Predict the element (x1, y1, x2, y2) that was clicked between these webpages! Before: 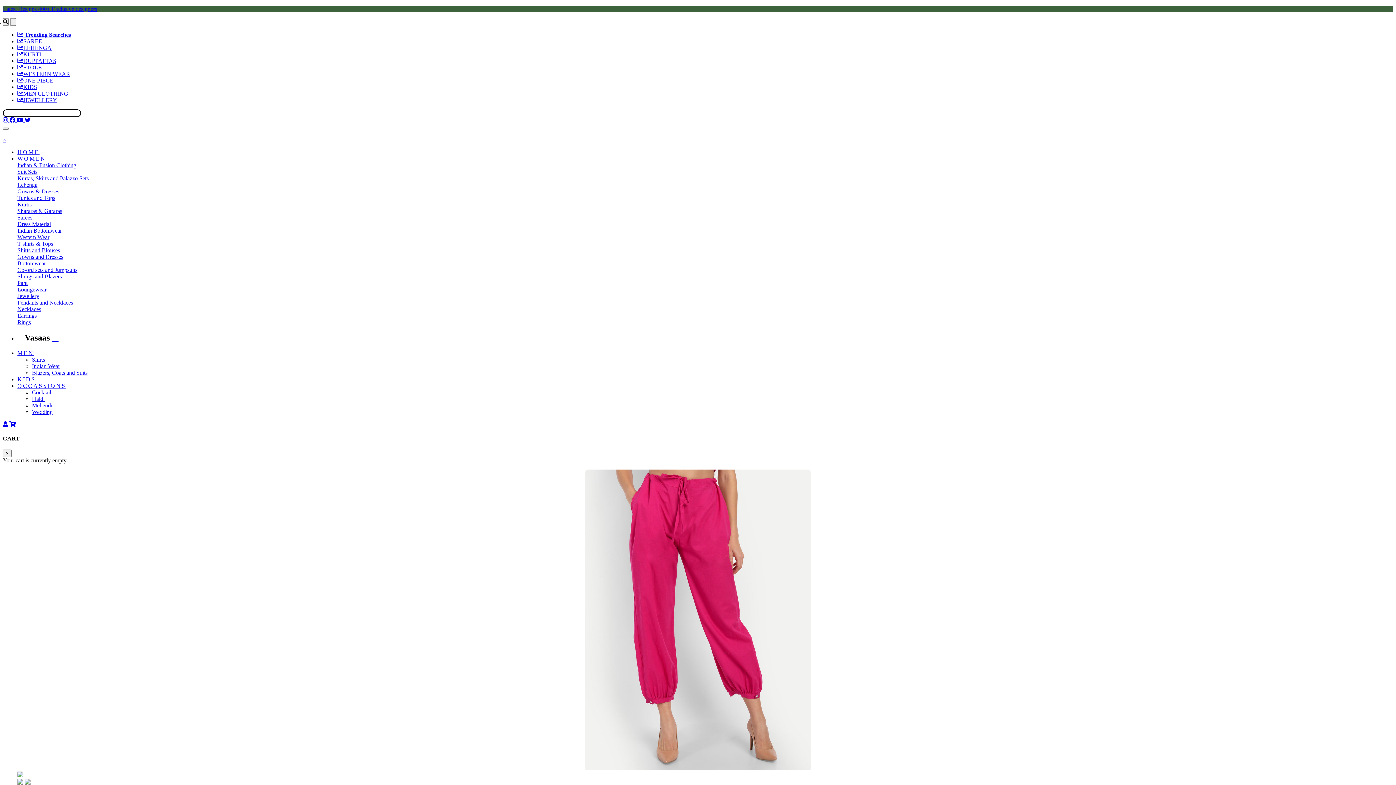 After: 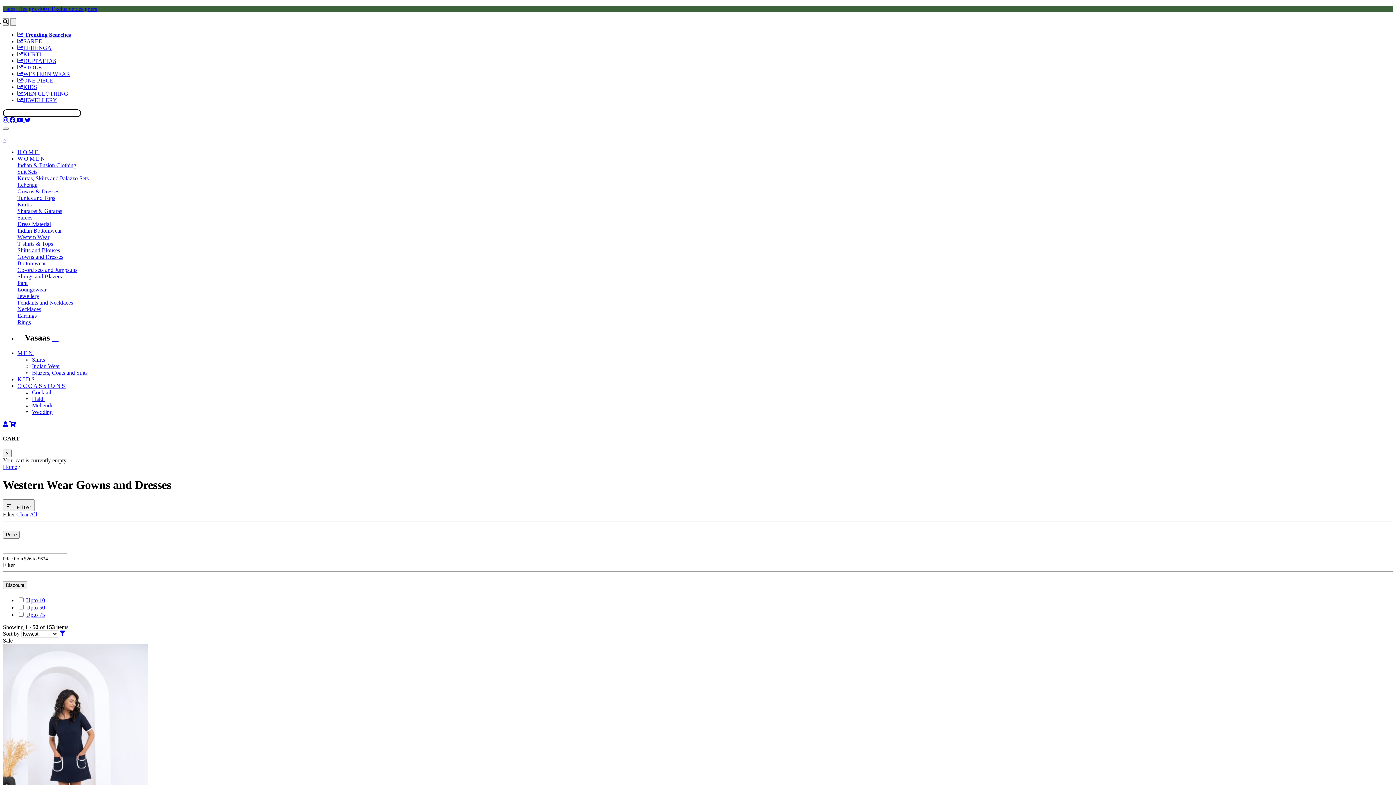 Action: bbox: (17, 253, 63, 260) label: Gowns and Dresses